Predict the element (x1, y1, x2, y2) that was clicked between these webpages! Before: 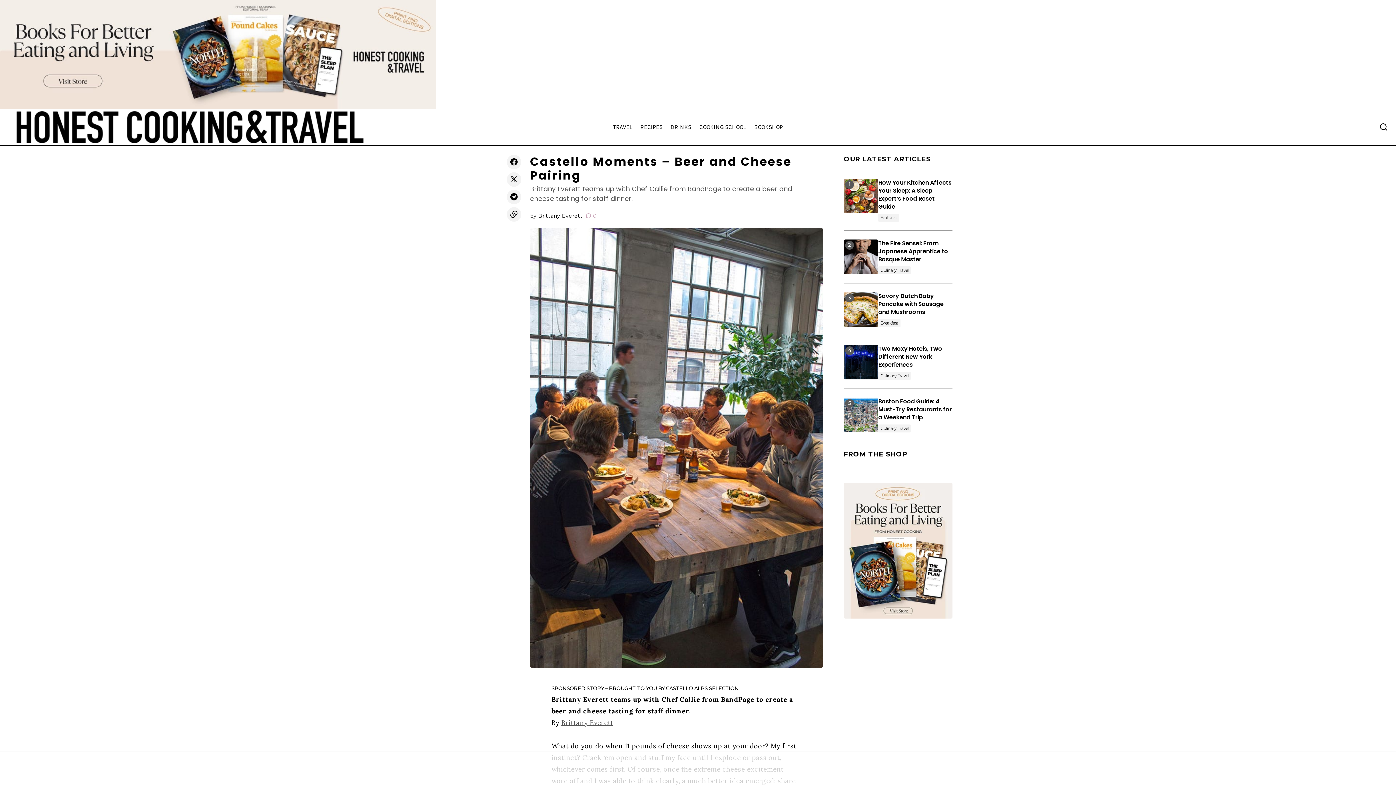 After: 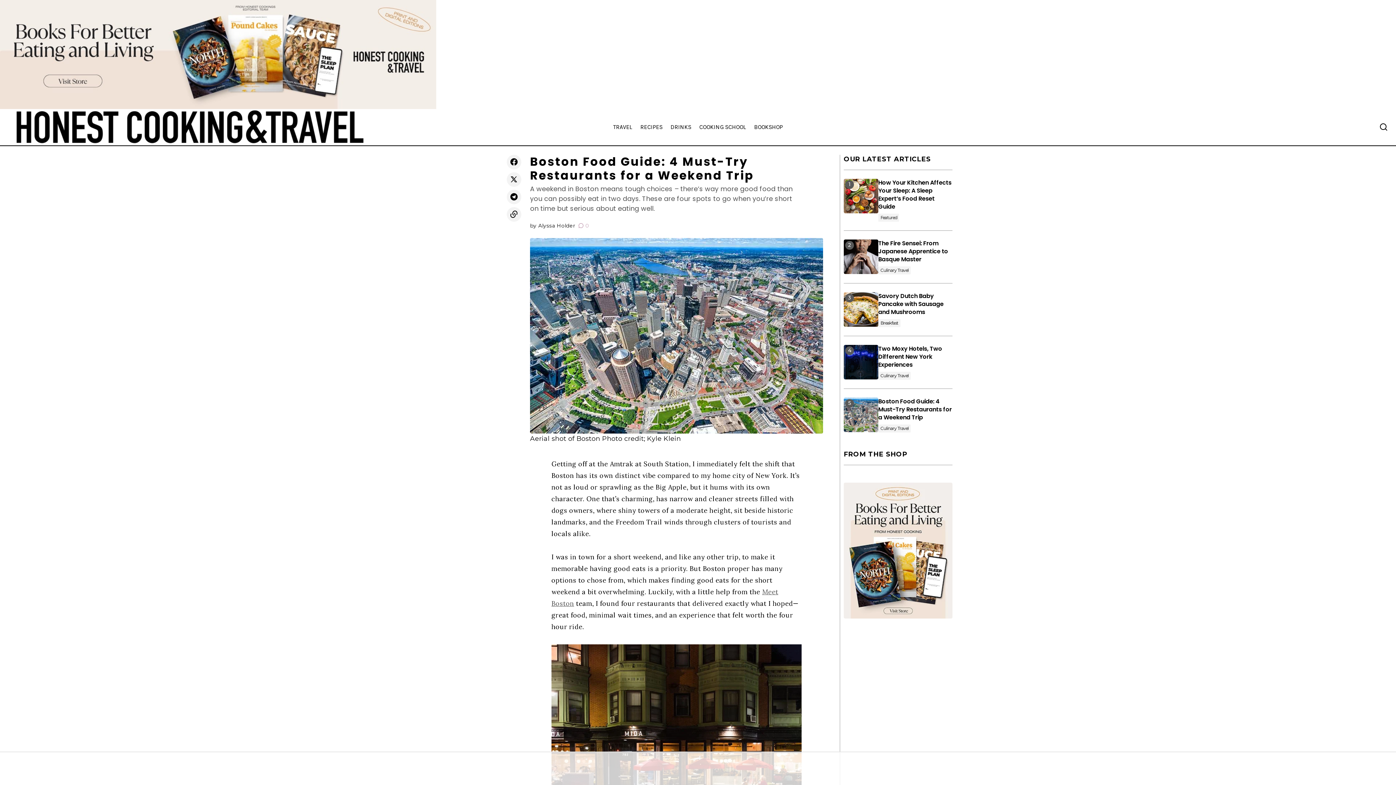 Action: bbox: (878, 397, 952, 421) label: Boston Food Guide: 4 Must-Try Restaurants for a Weekend Trip